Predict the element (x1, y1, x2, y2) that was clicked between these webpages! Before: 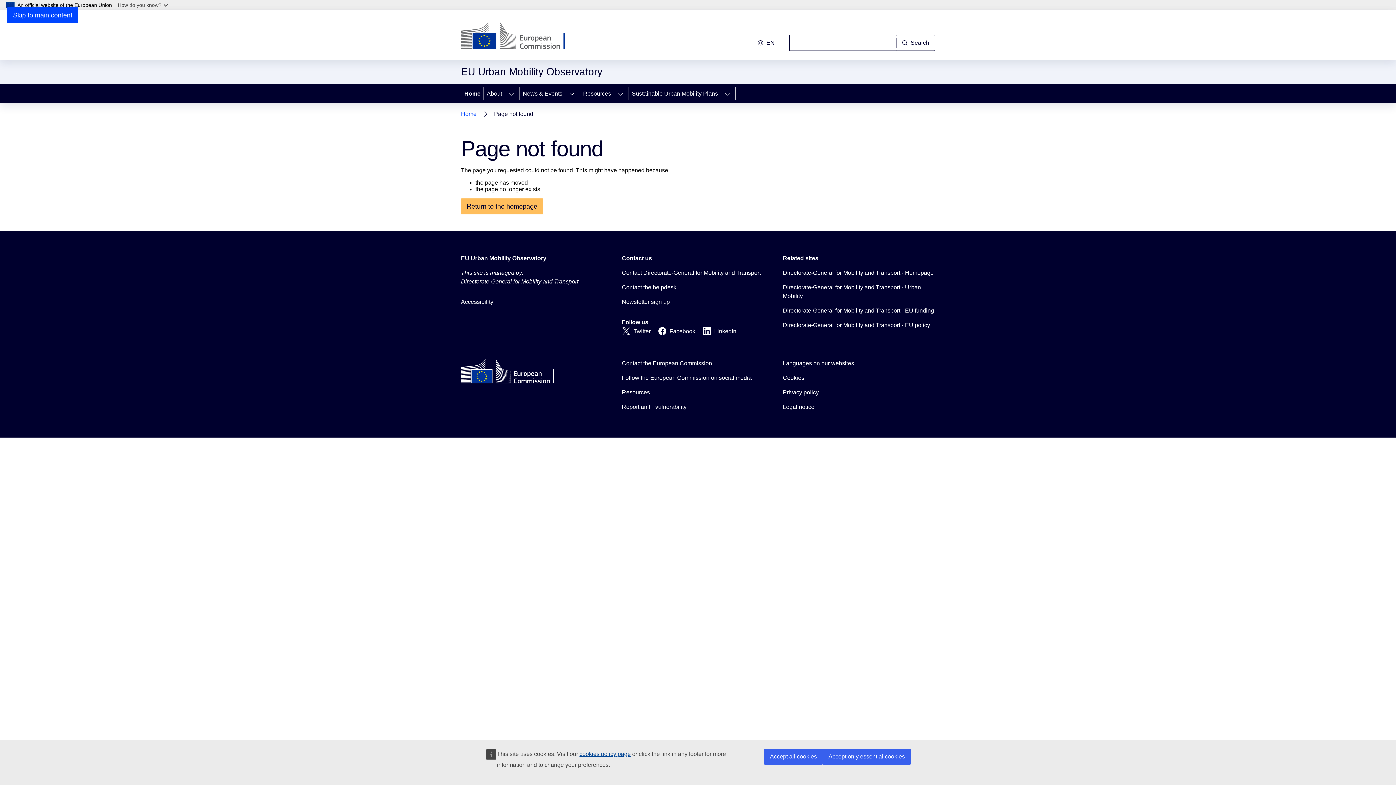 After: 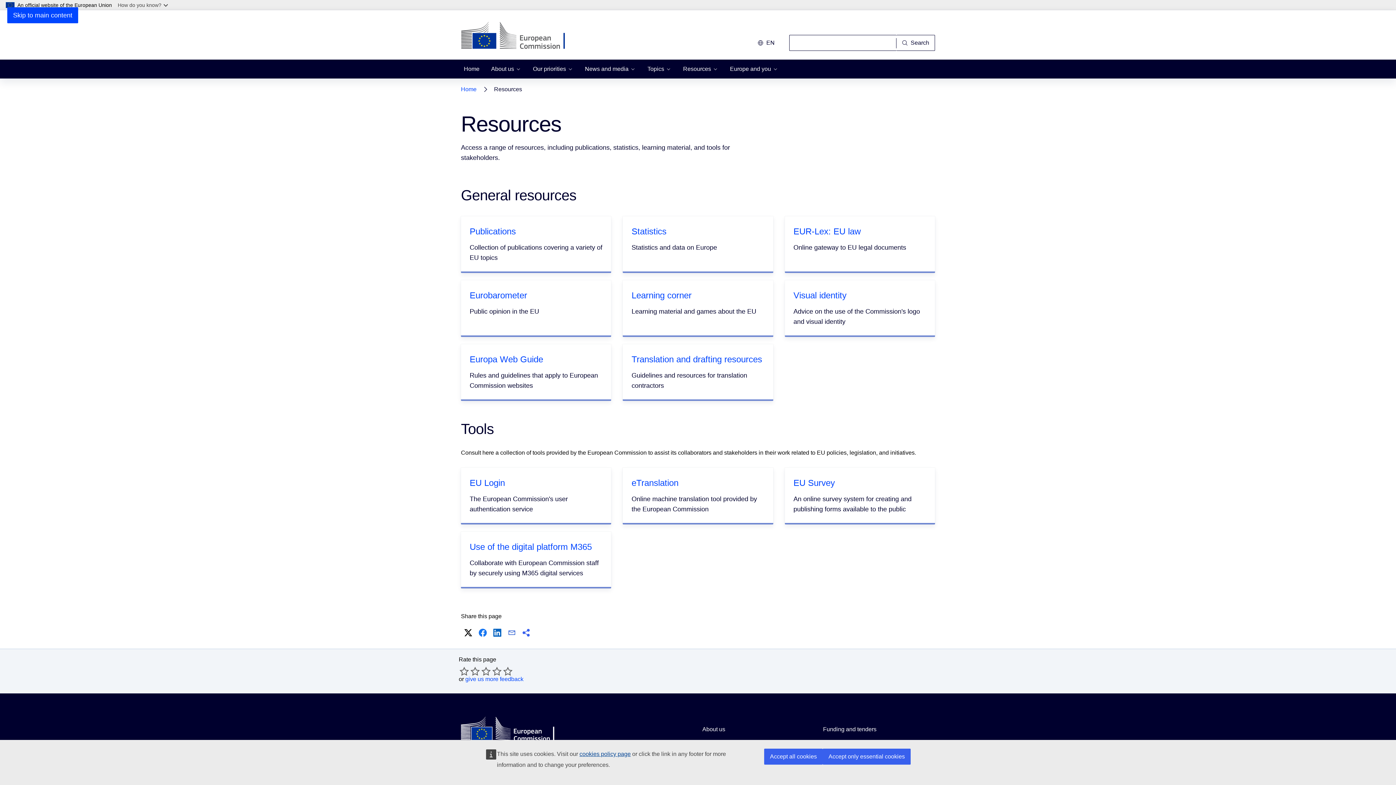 Action: label: Resources bbox: (622, 388, 650, 397)